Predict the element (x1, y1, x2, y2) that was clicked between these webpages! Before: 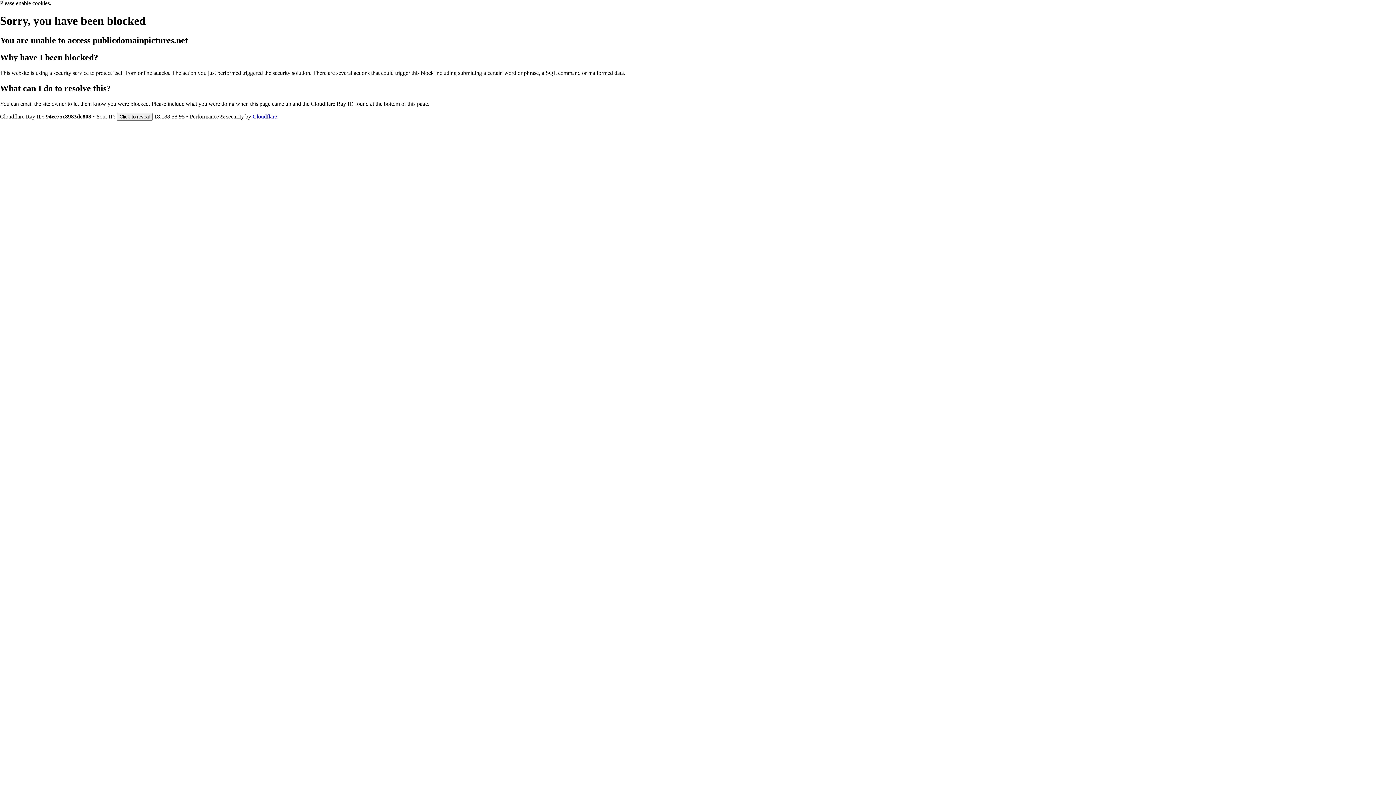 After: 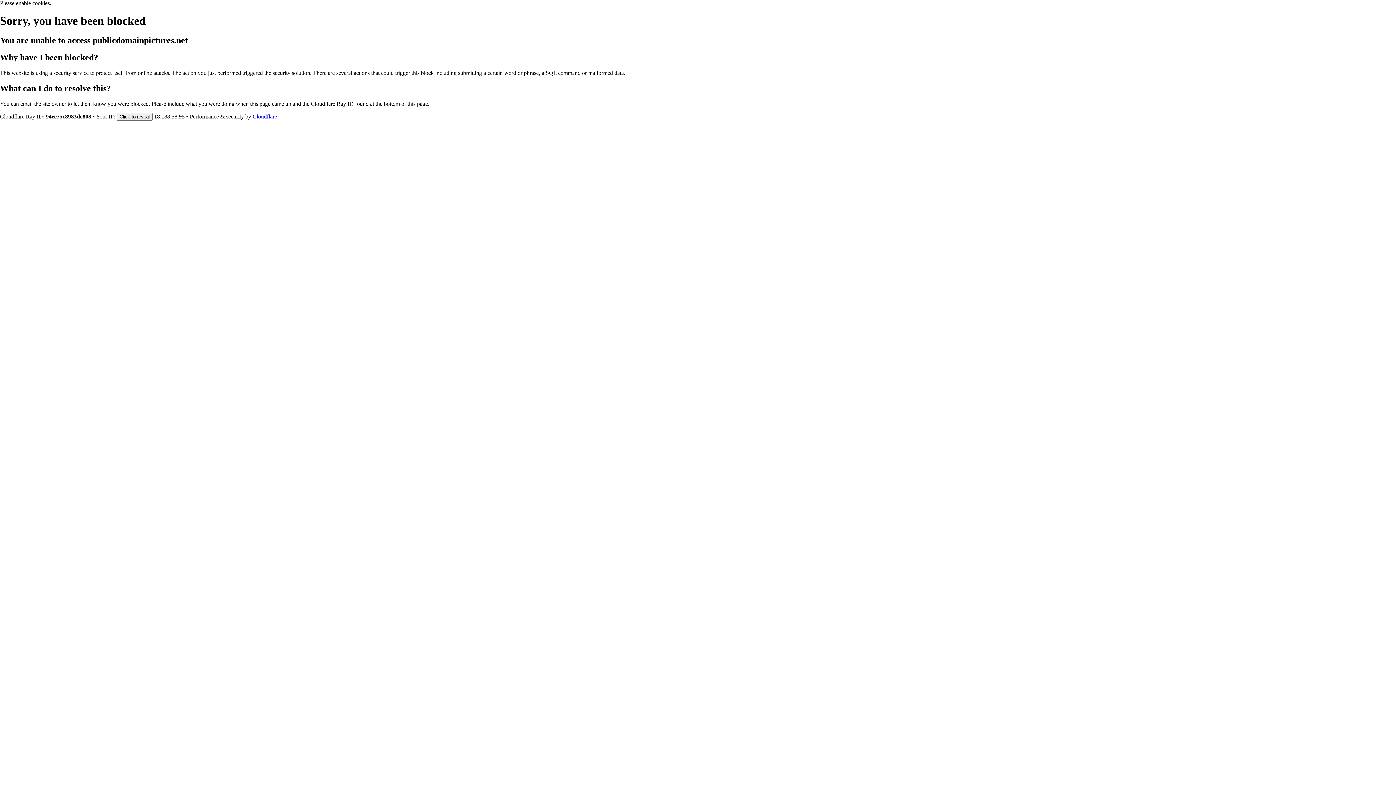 Action: label: Cloudflare bbox: (252, 113, 277, 119)